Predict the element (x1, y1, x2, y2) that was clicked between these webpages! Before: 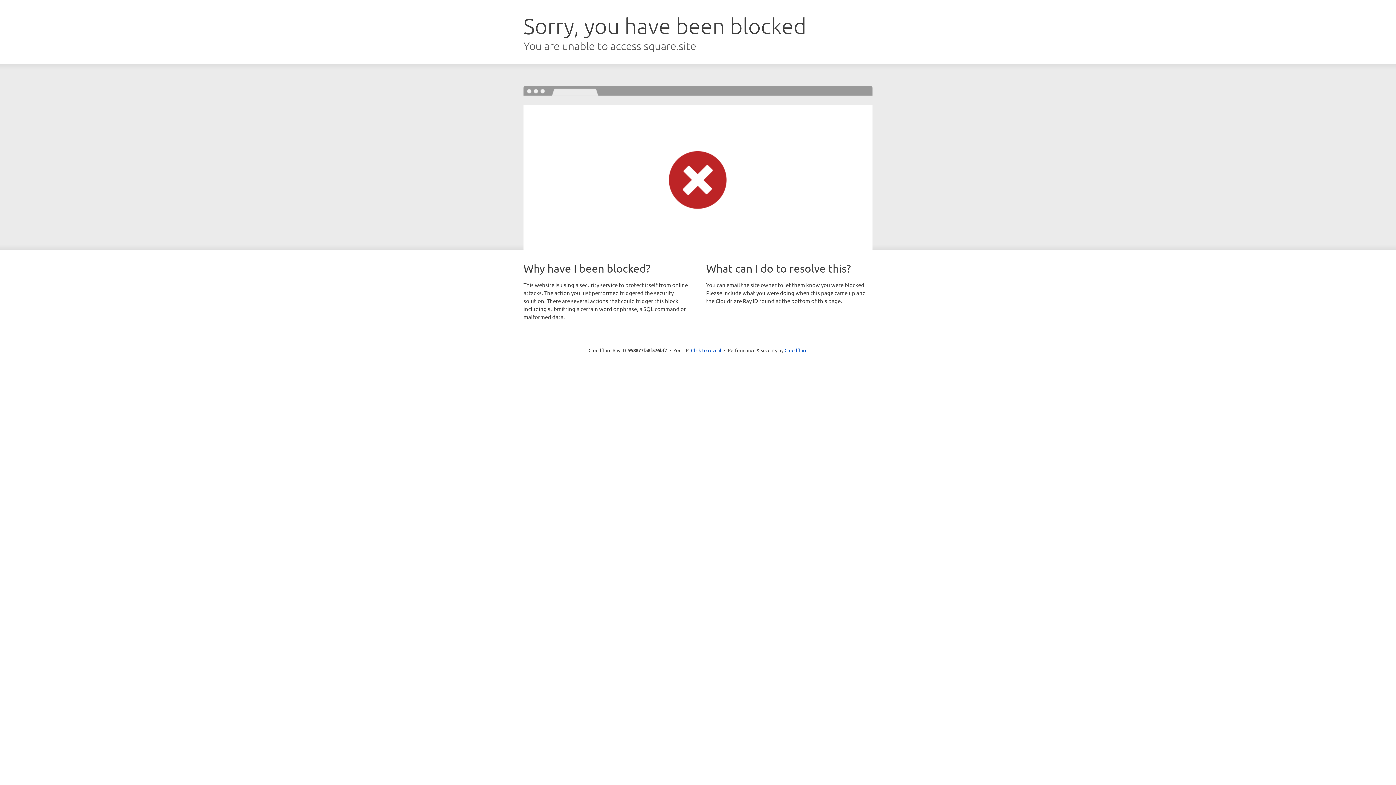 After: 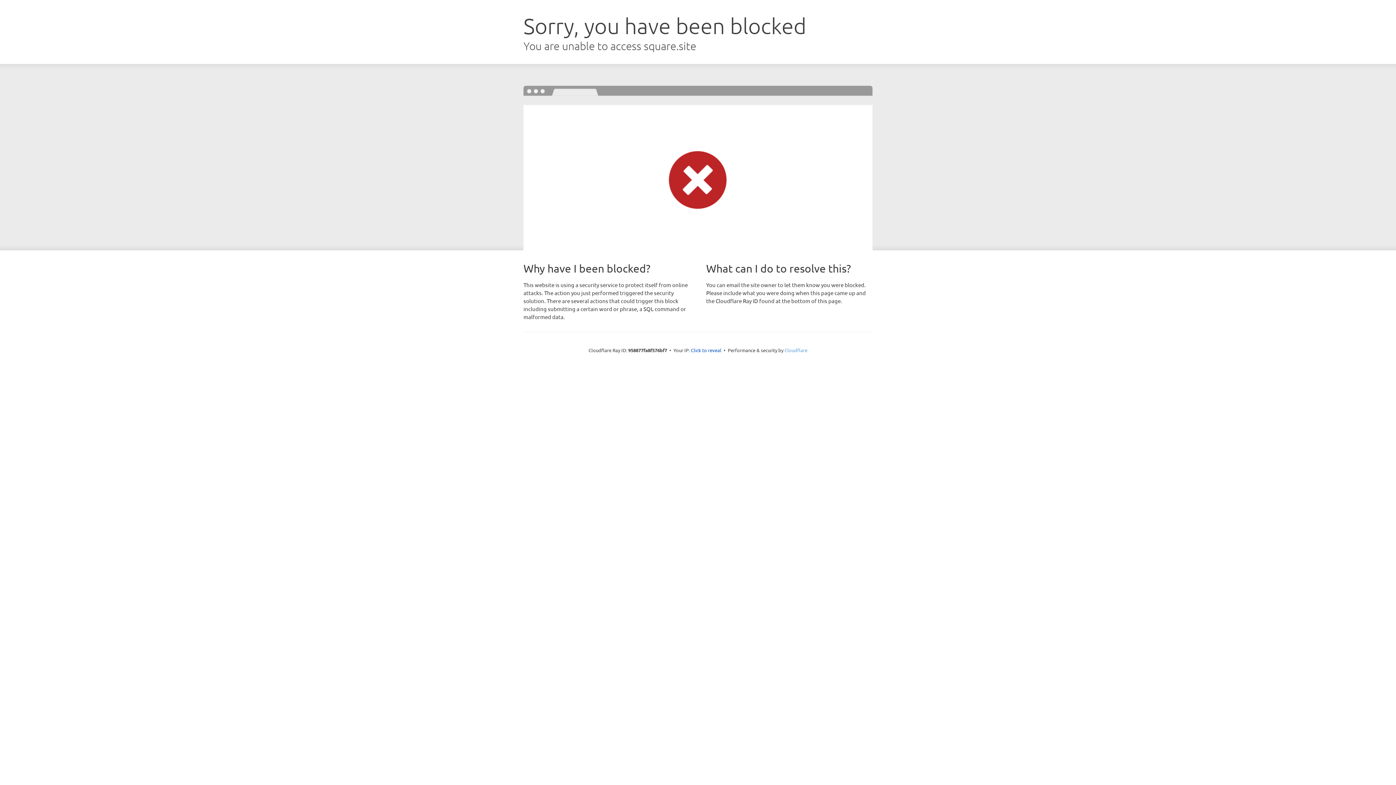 Action: label: Cloudflare bbox: (784, 347, 807, 353)